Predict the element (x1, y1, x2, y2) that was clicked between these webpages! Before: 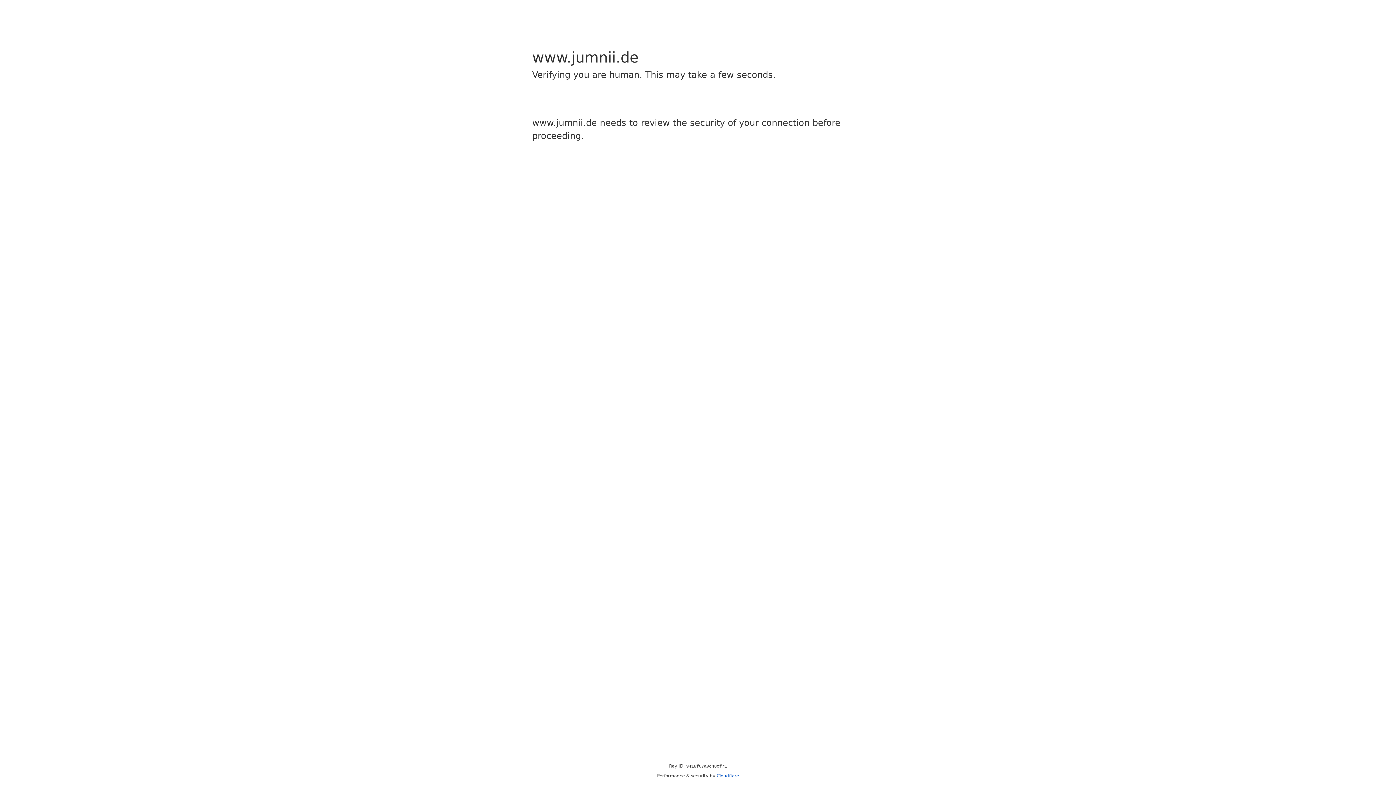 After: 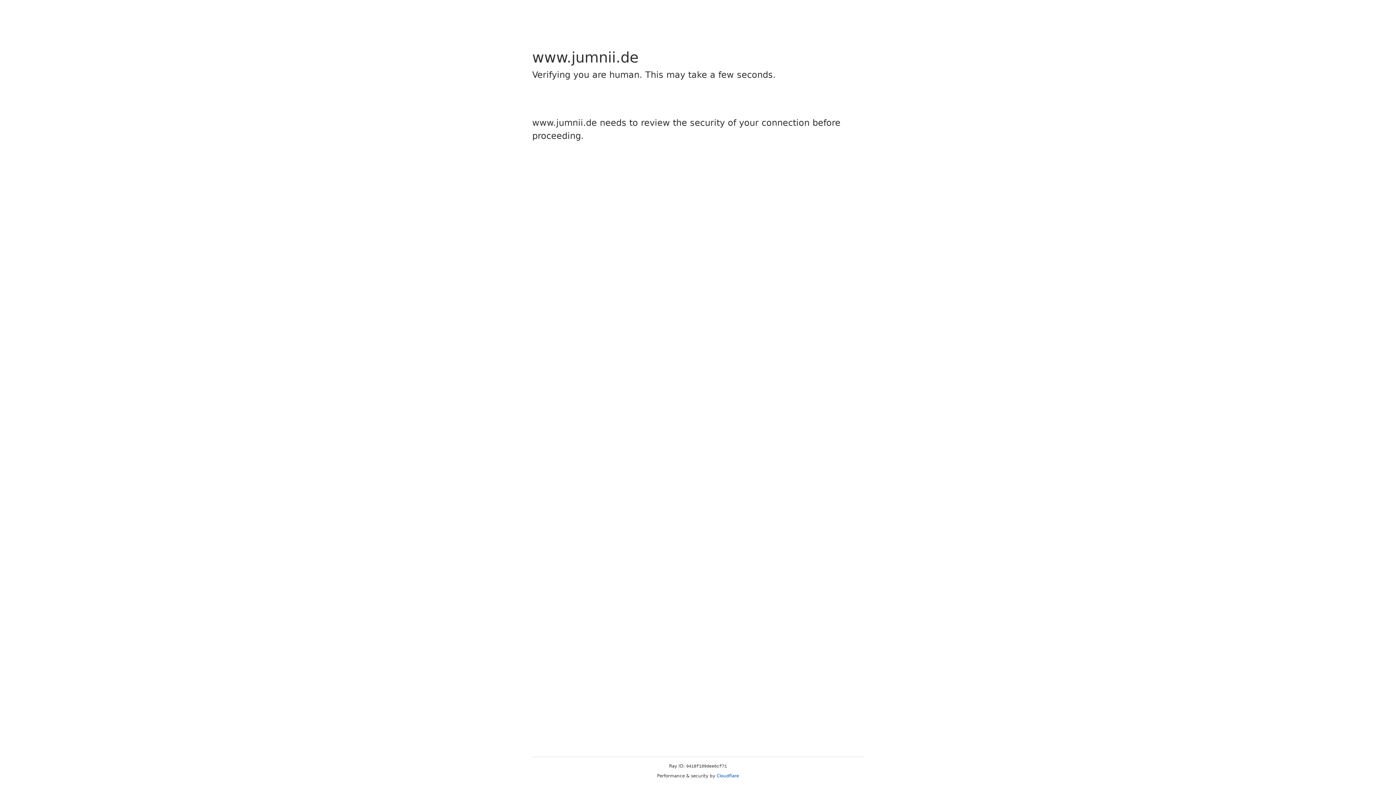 Action: label: Cloudflare bbox: (716, 773, 739, 778)